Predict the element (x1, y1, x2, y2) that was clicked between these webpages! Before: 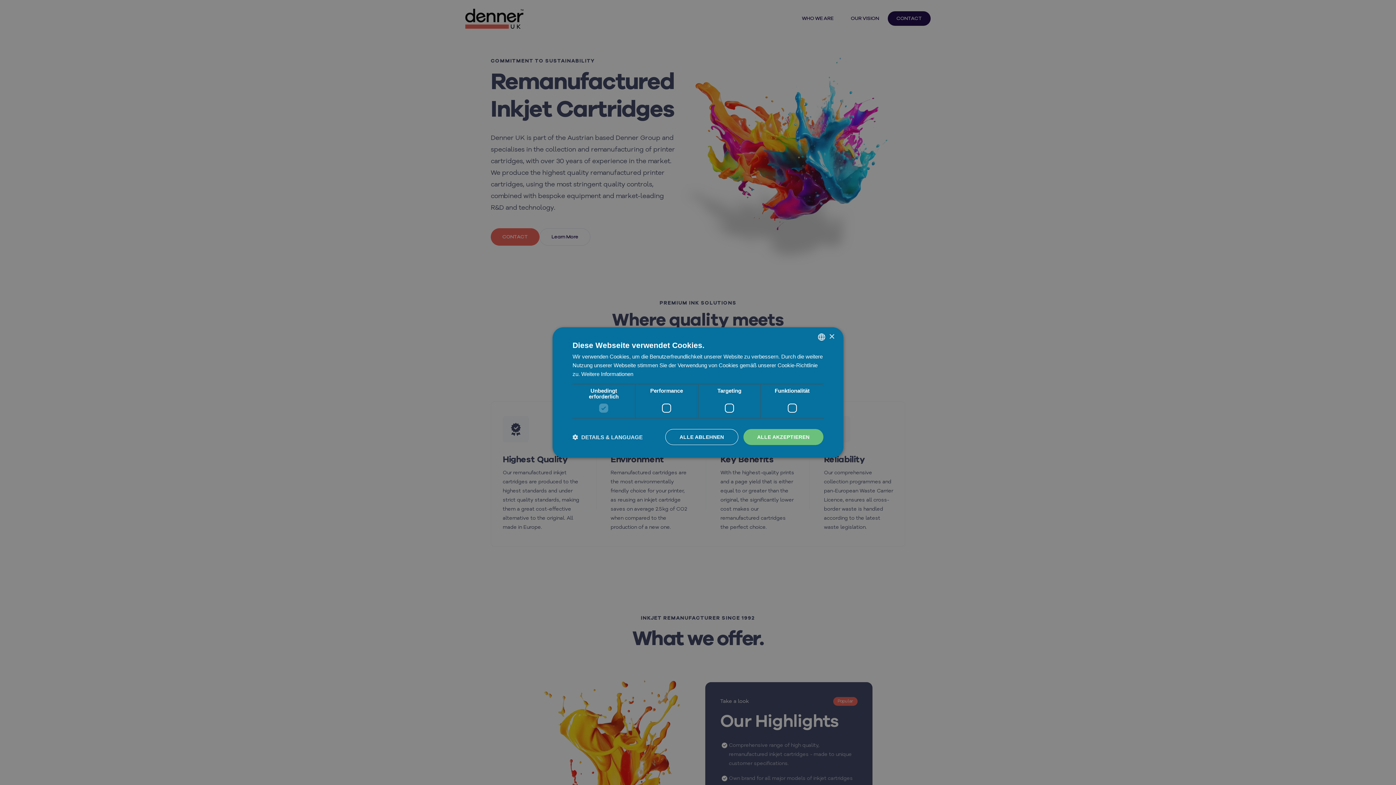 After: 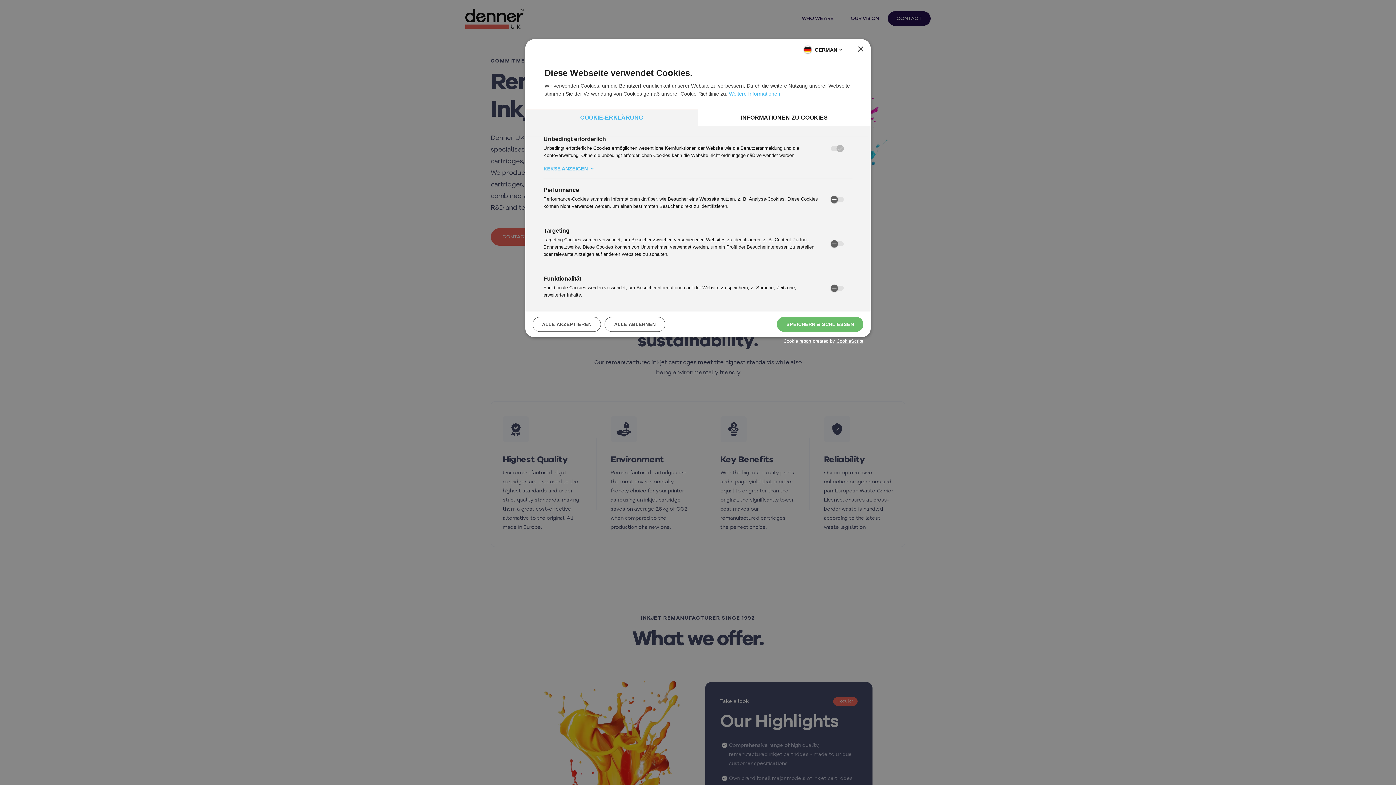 Action: bbox: (572, 433, 642, 440) label:  DETAILS & LANGUAGE